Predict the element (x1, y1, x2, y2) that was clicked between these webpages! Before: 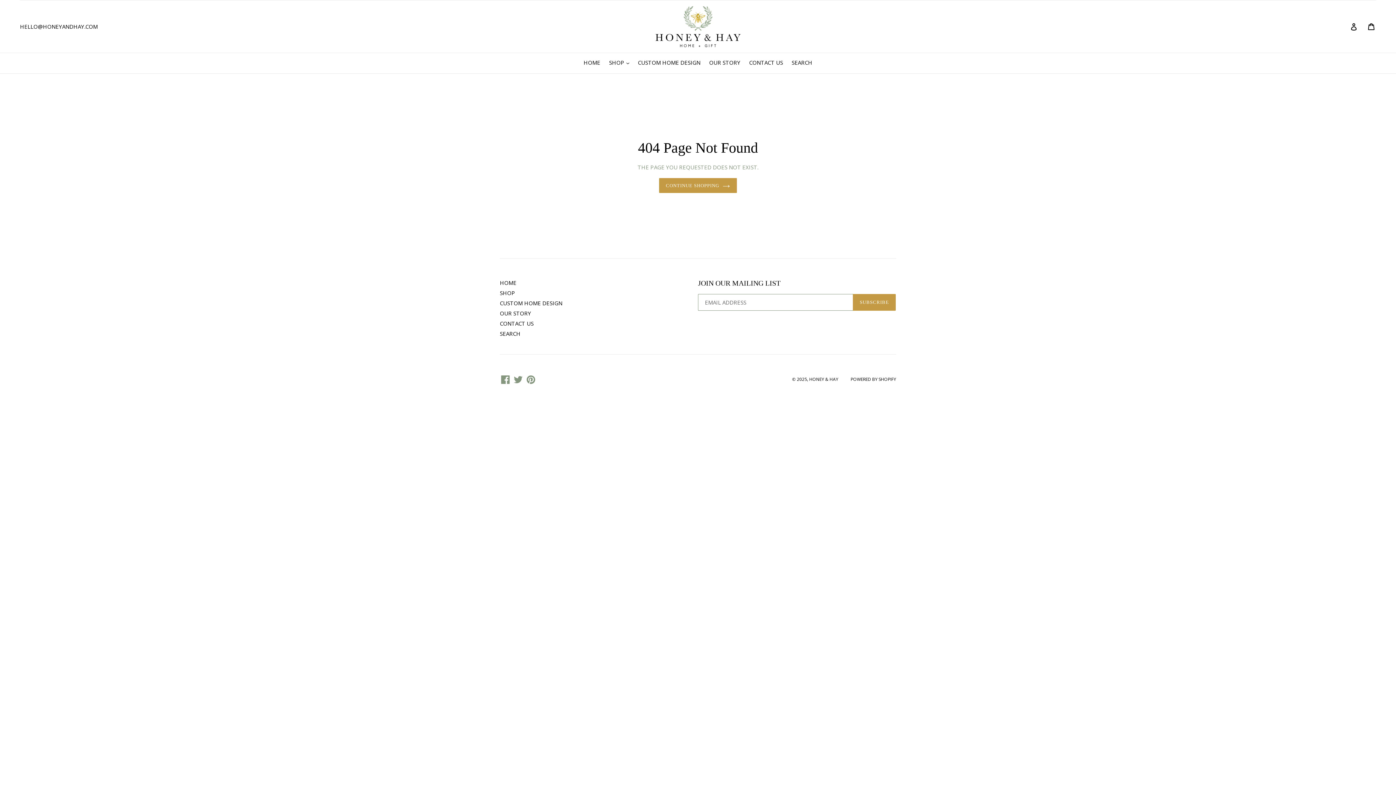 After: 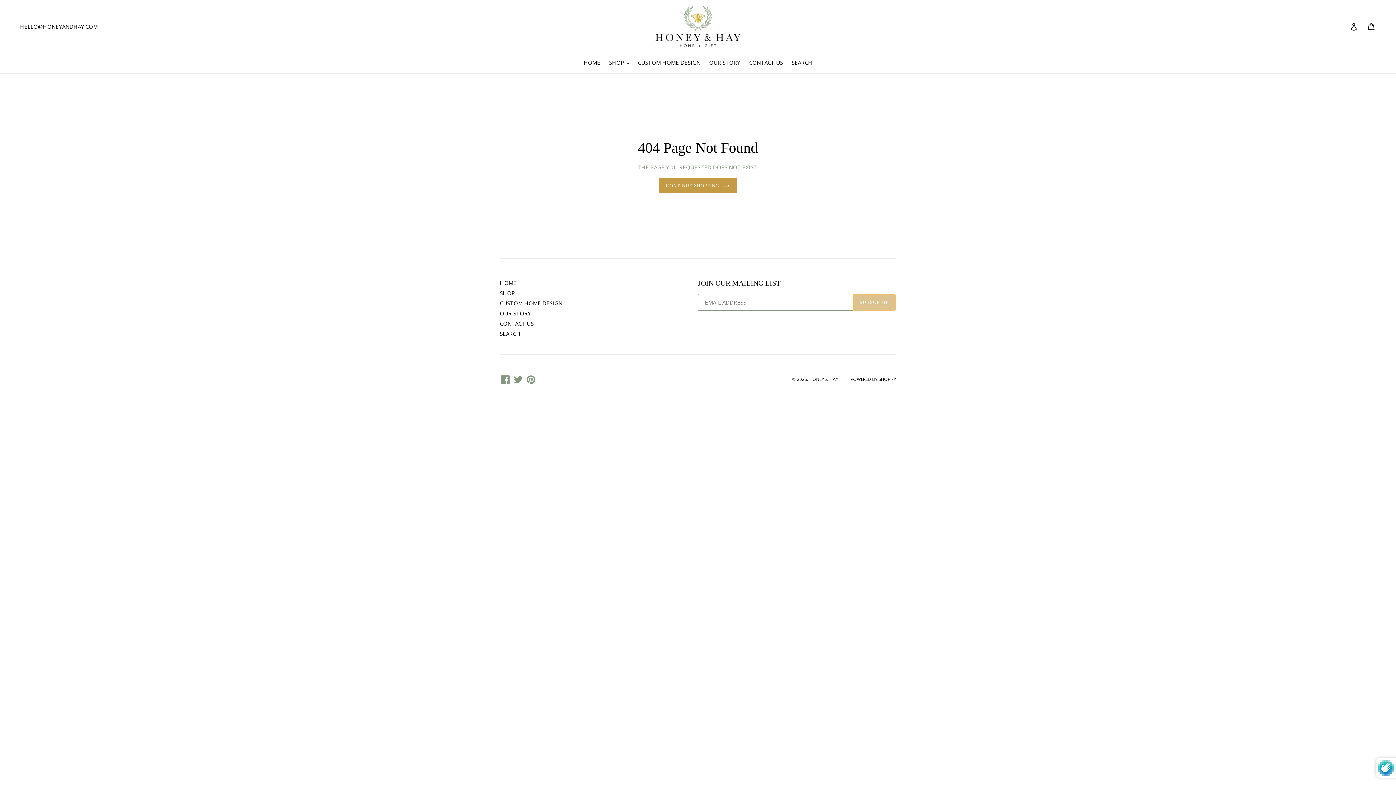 Action: label: SUBSCRIBE bbox: (853, 294, 896, 310)